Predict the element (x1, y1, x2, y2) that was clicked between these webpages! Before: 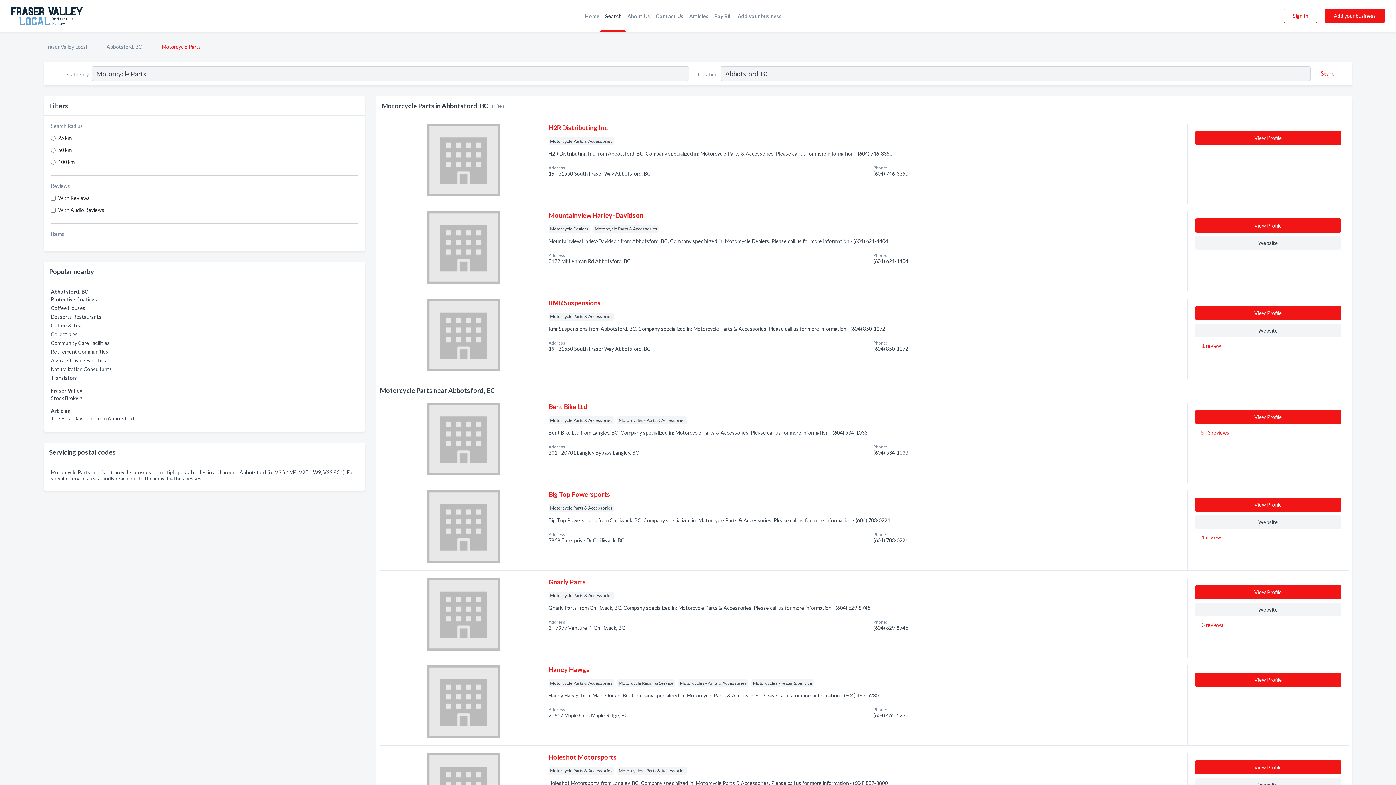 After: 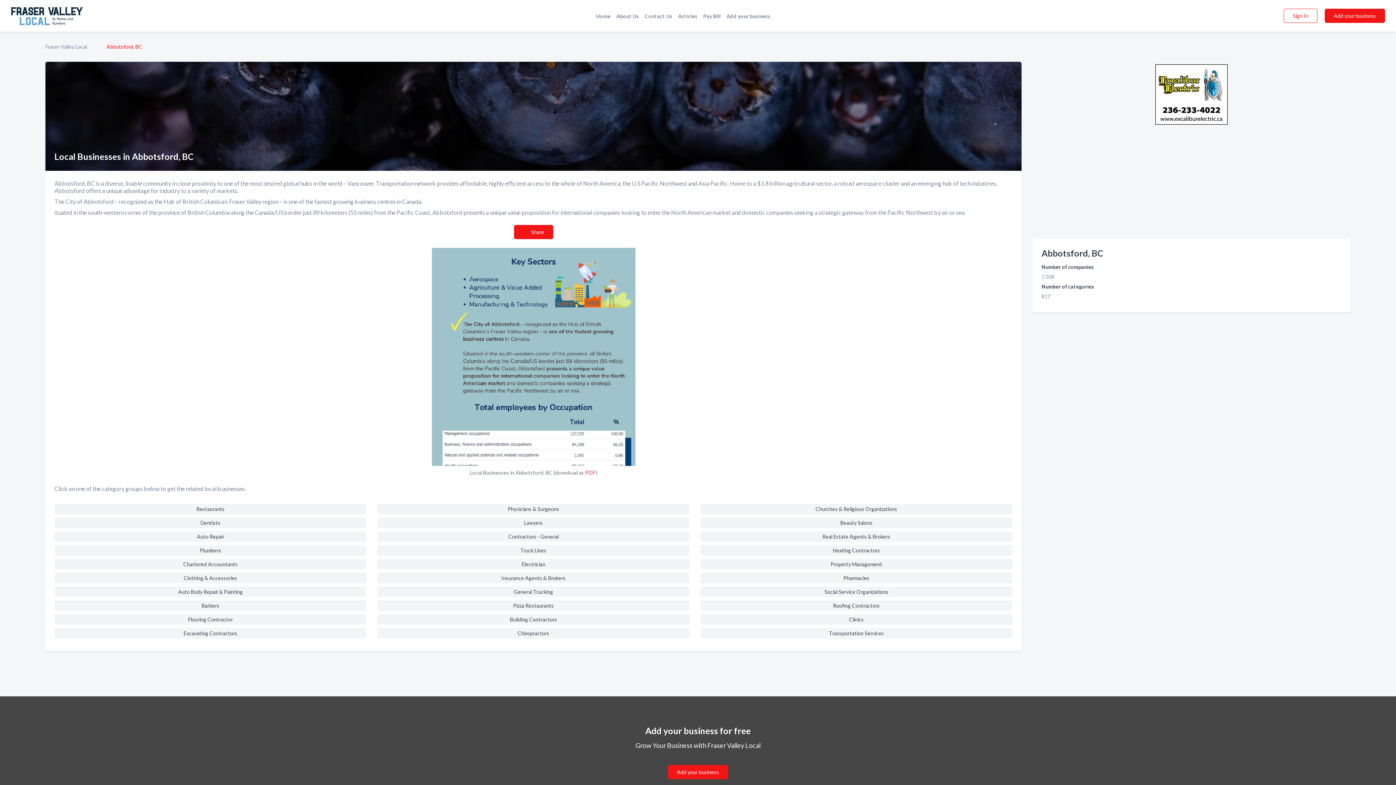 Action: label: Abbotsford, BC bbox: (106, 43, 142, 49)